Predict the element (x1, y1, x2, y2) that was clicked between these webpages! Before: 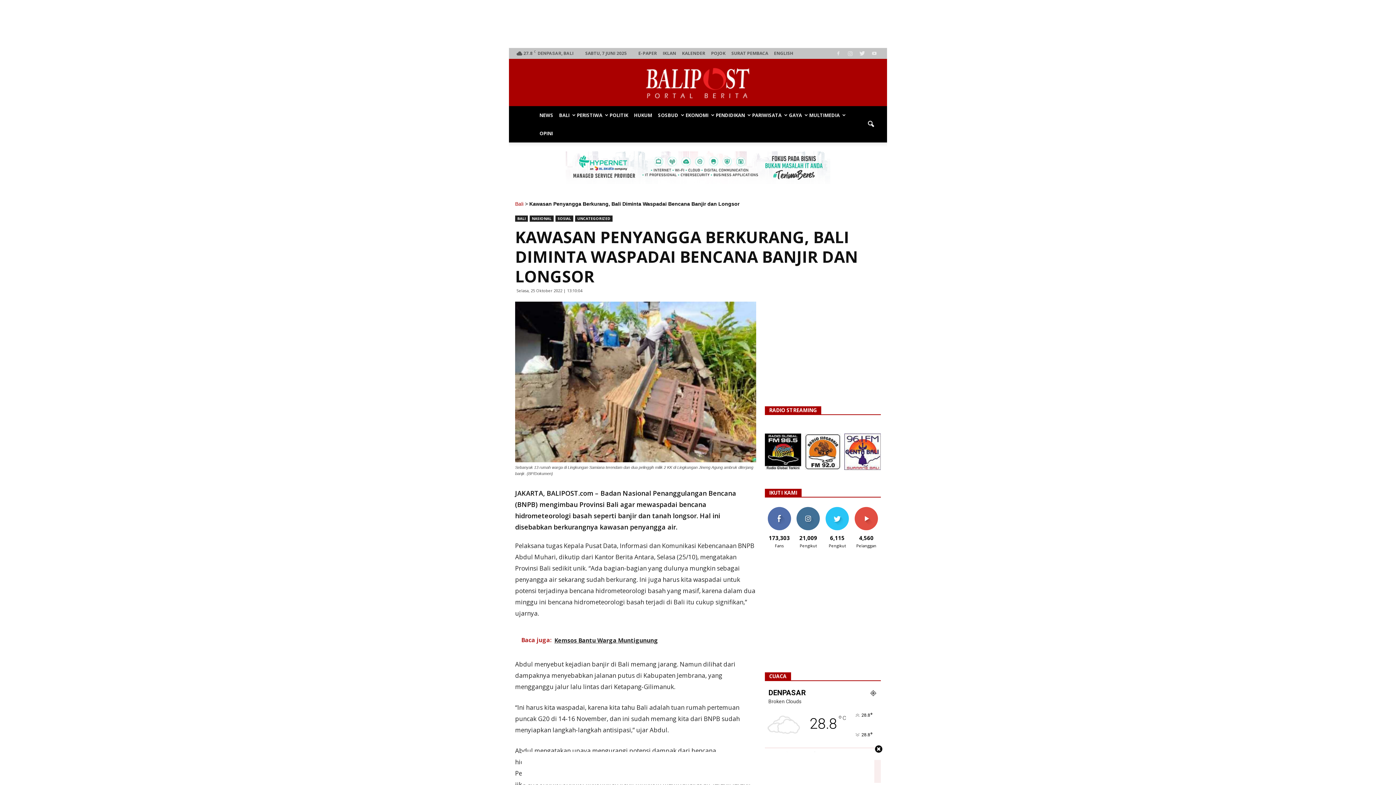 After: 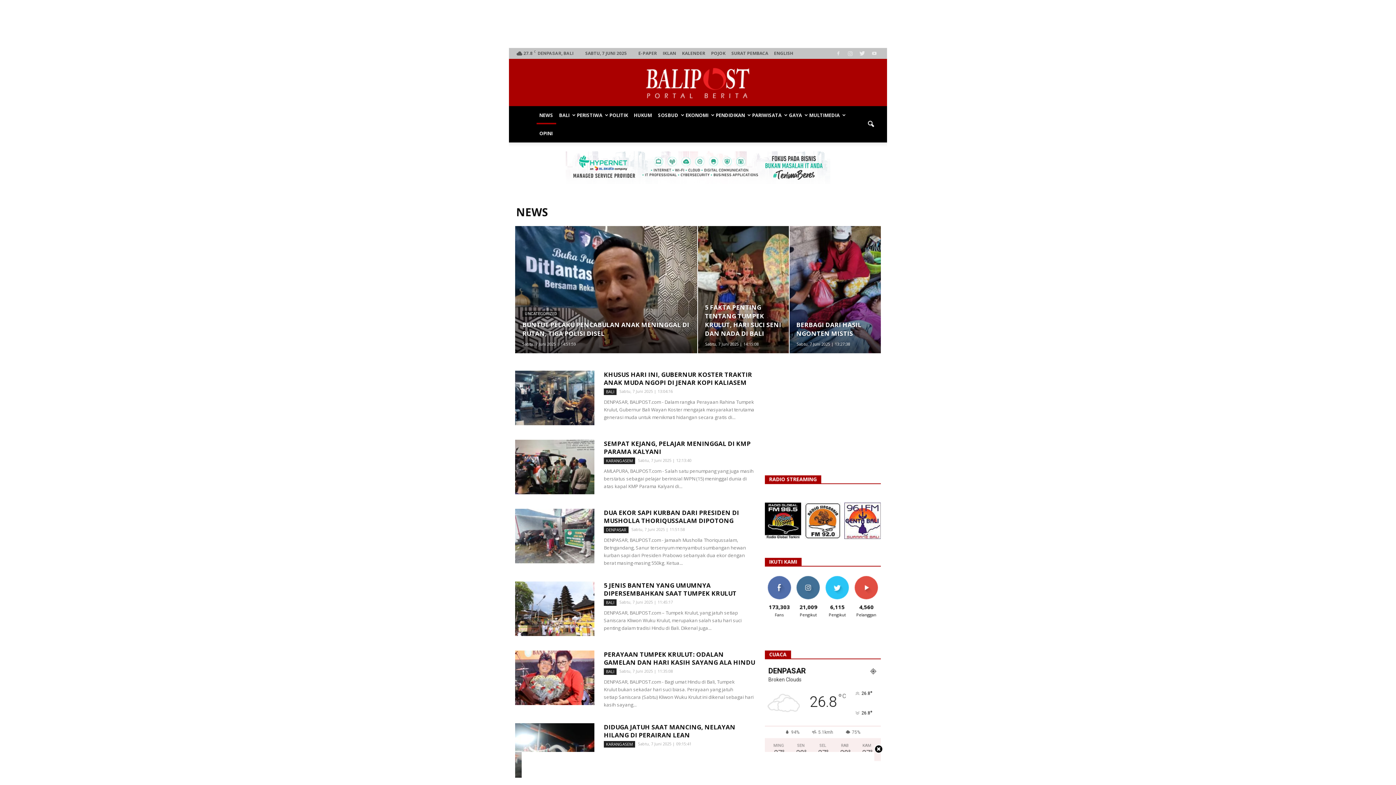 Action: label: NEWS bbox: (536, 106, 556, 124)